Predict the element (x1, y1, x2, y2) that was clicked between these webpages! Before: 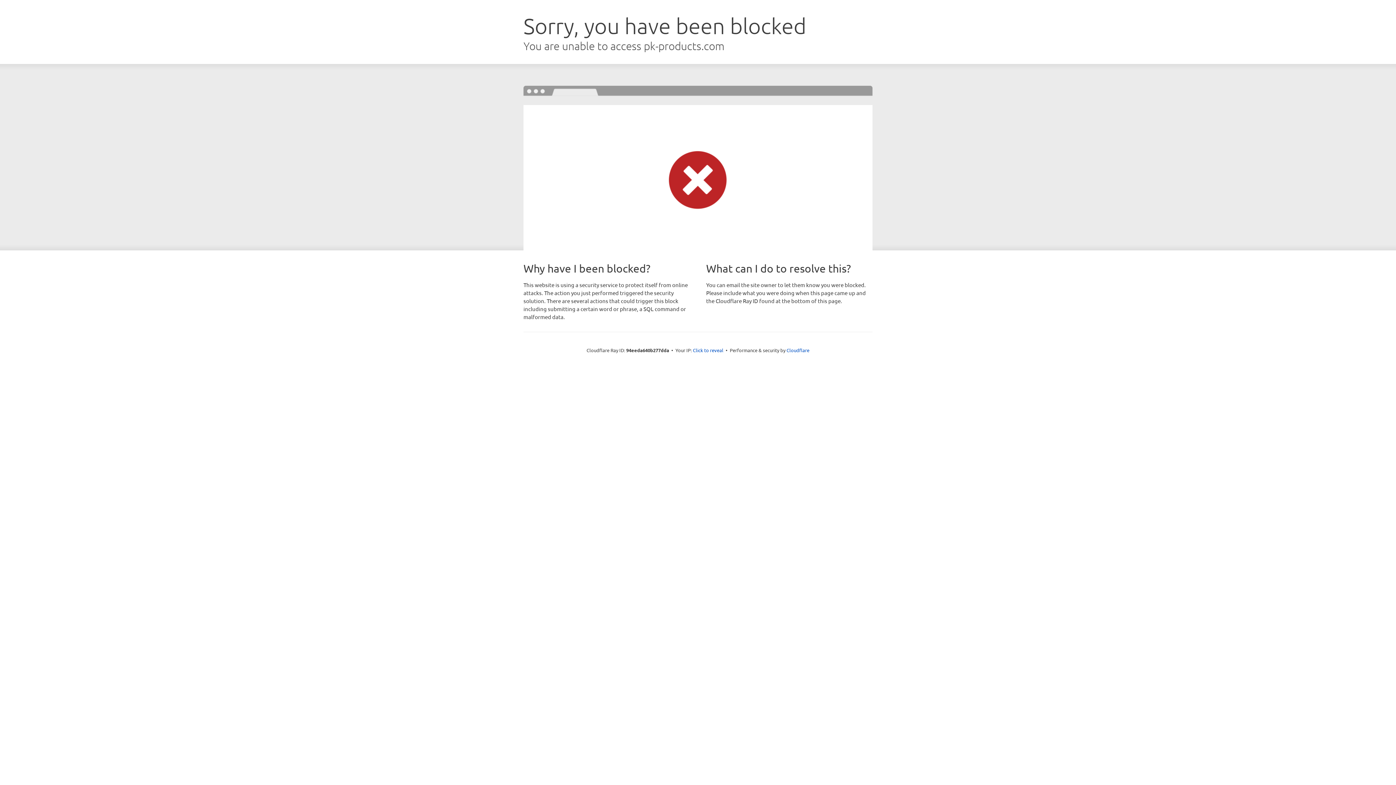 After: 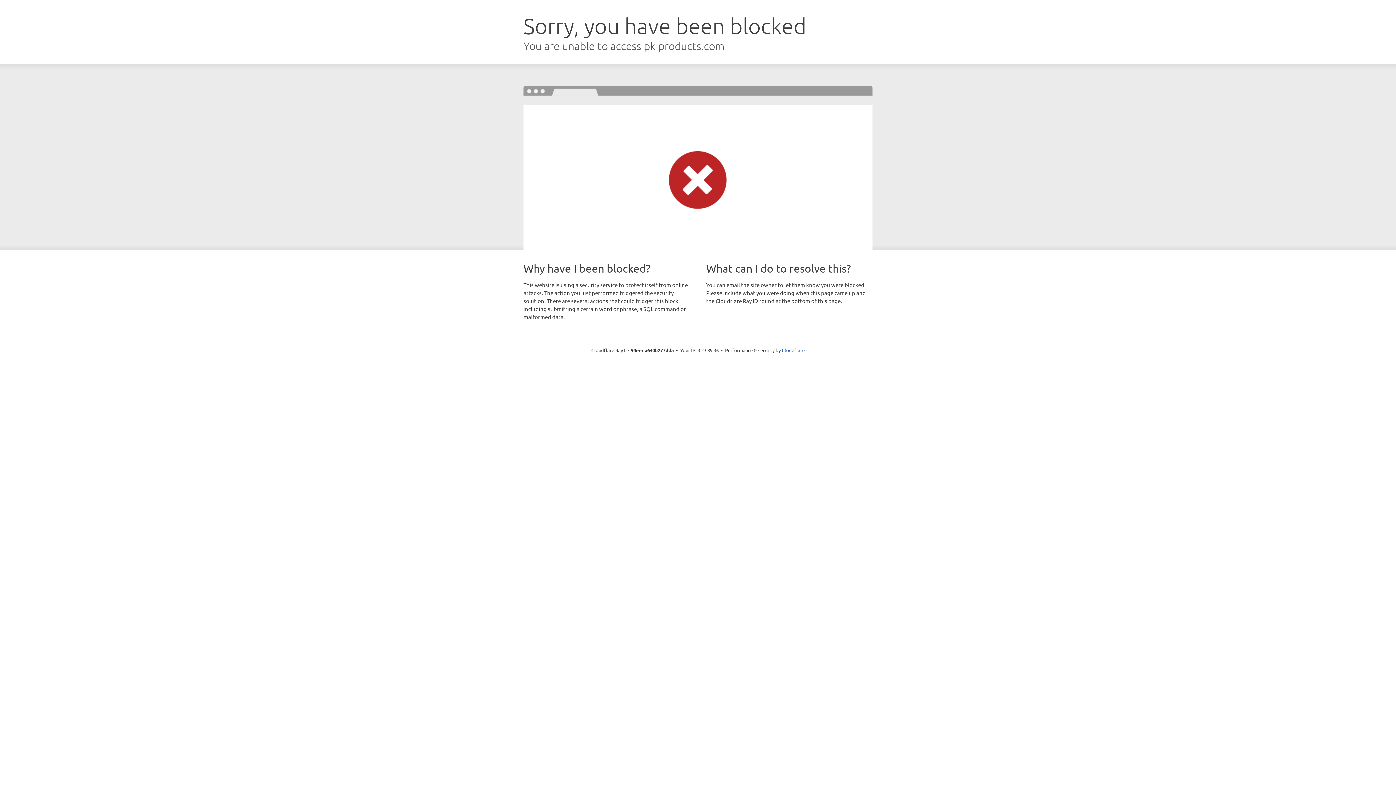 Action: label: Click to reveal bbox: (693, 346, 723, 353)